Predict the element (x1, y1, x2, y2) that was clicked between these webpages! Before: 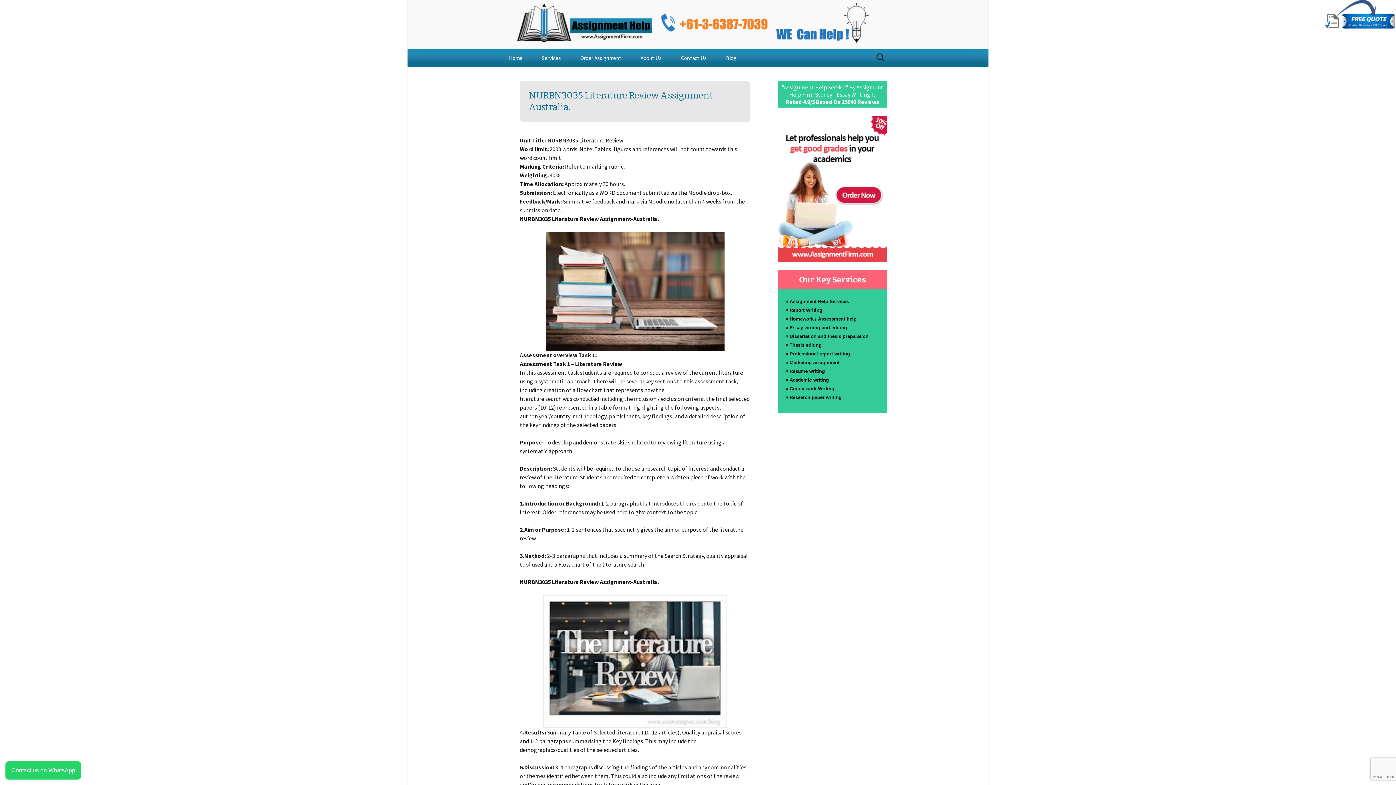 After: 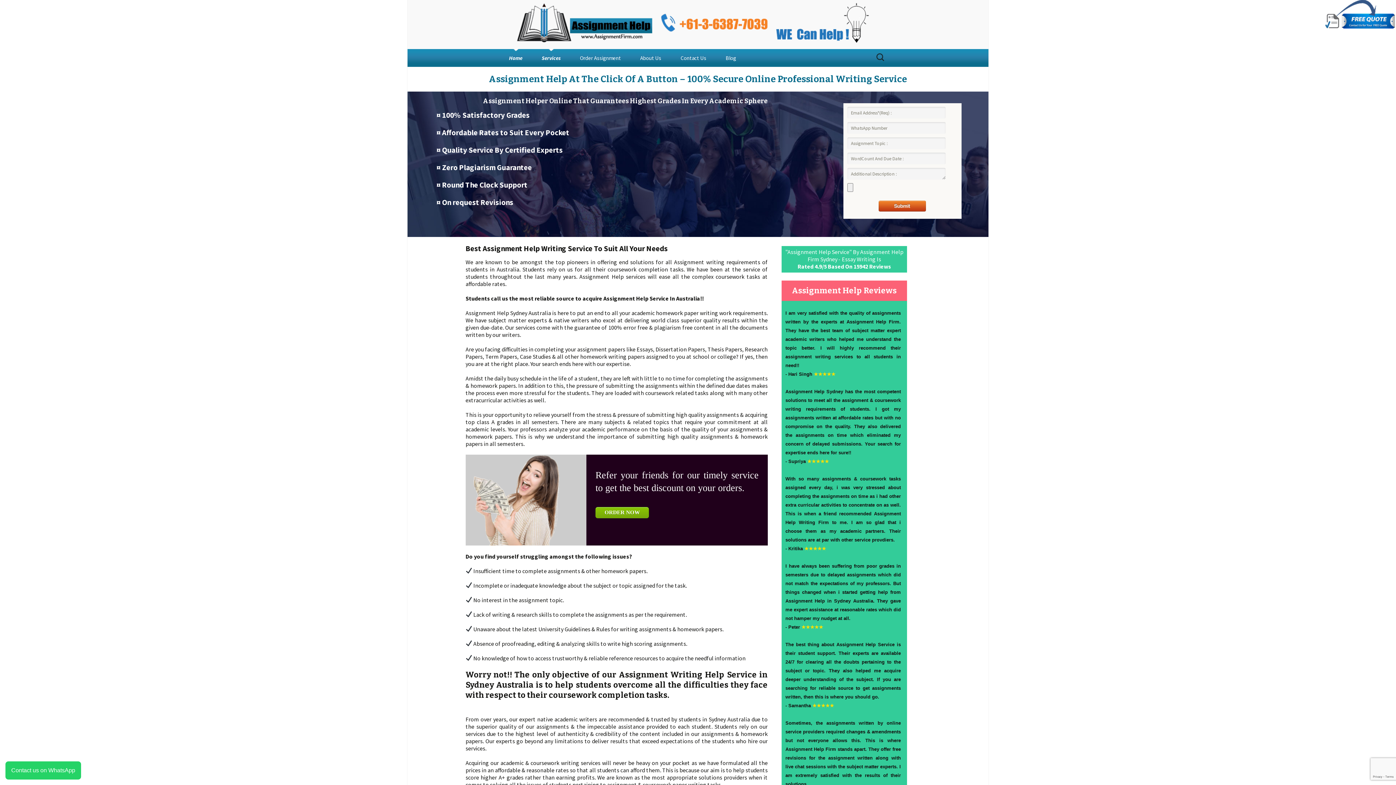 Action: bbox: (501, 49, 529, 66) label: Home